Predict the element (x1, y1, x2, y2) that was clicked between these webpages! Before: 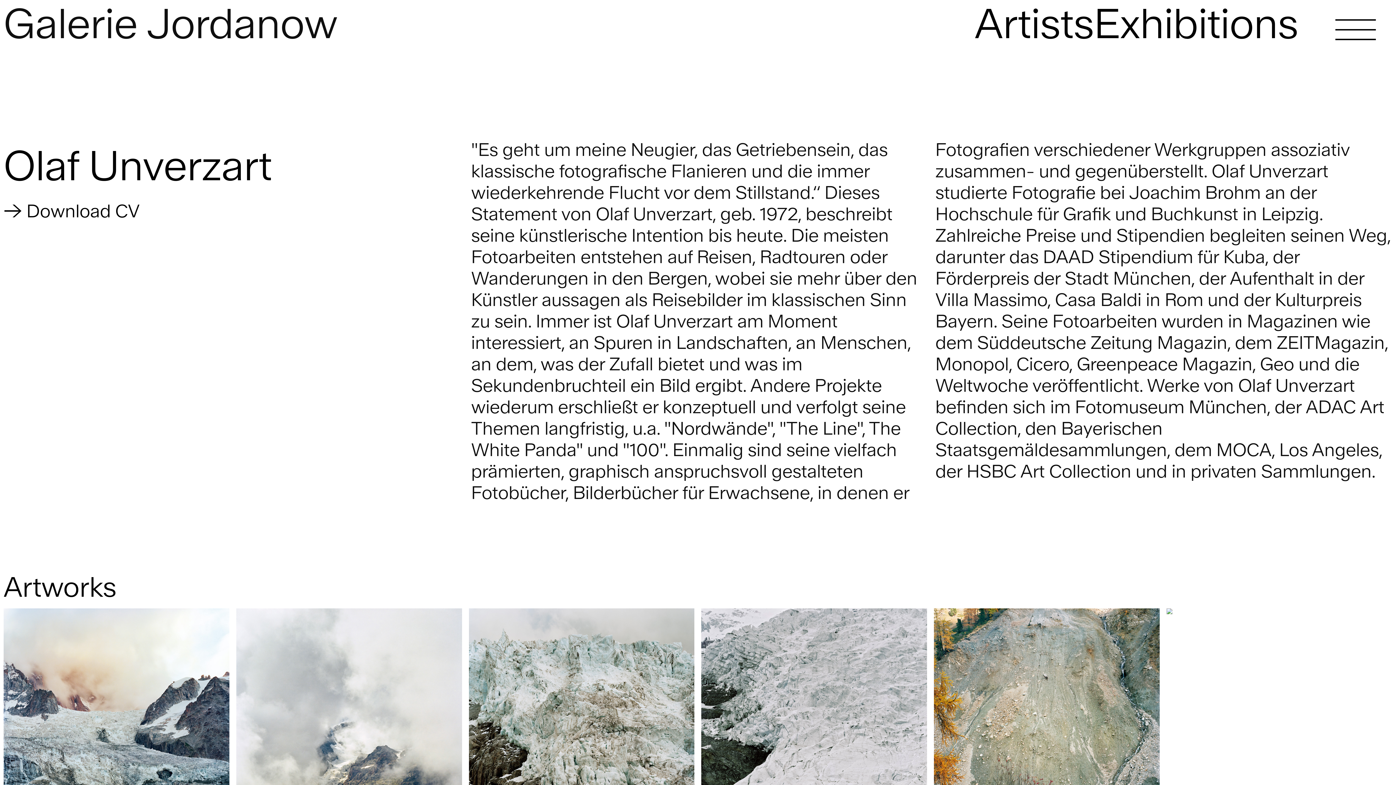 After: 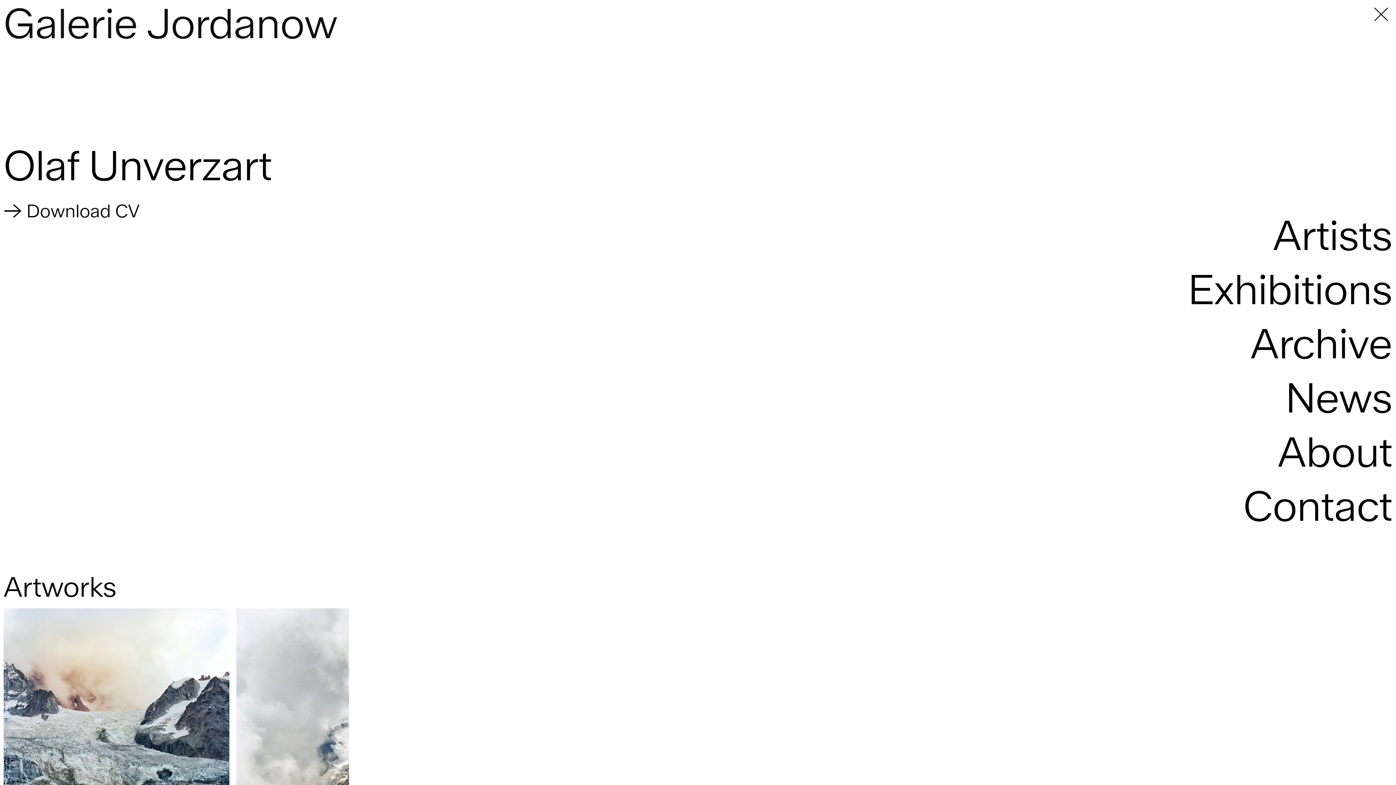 Action: bbox: (1315, 0, 1396, 59)